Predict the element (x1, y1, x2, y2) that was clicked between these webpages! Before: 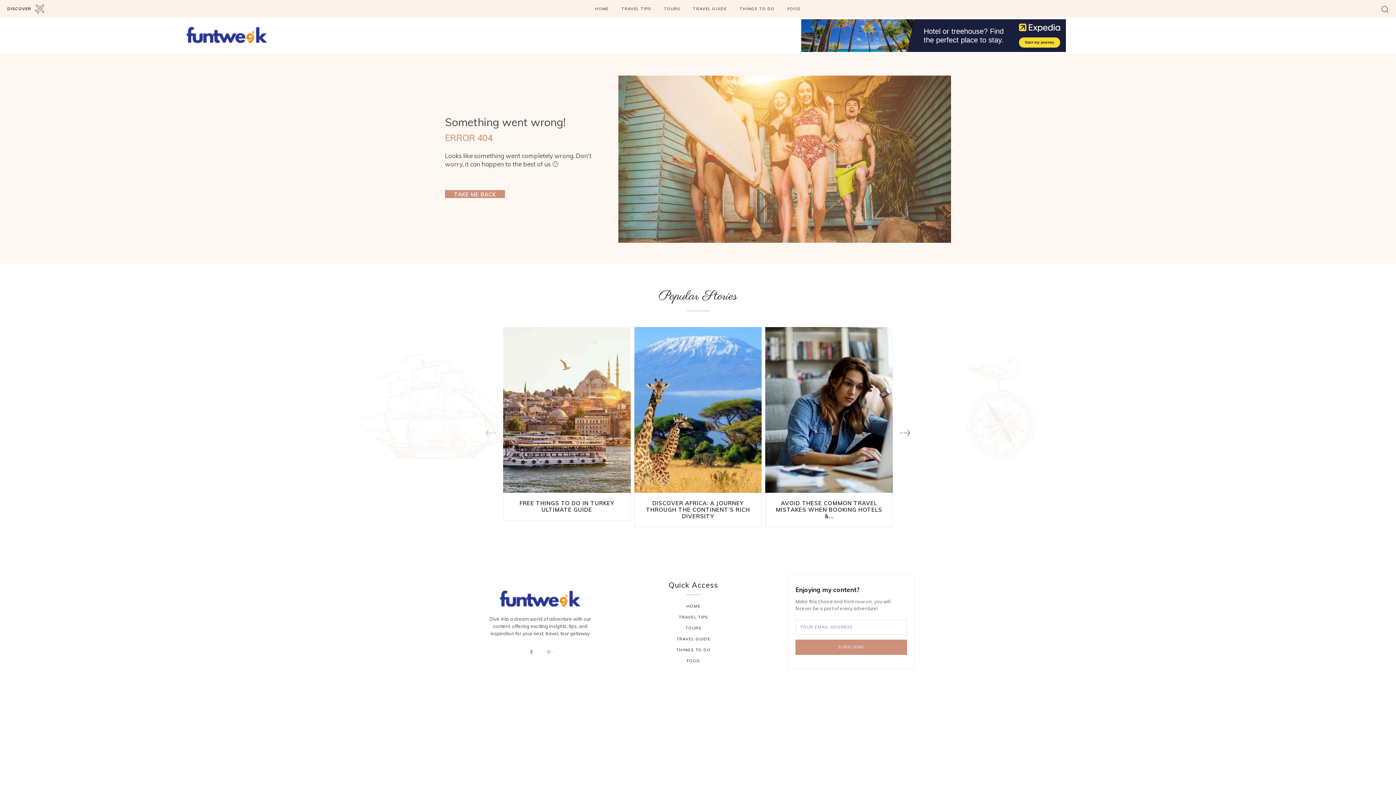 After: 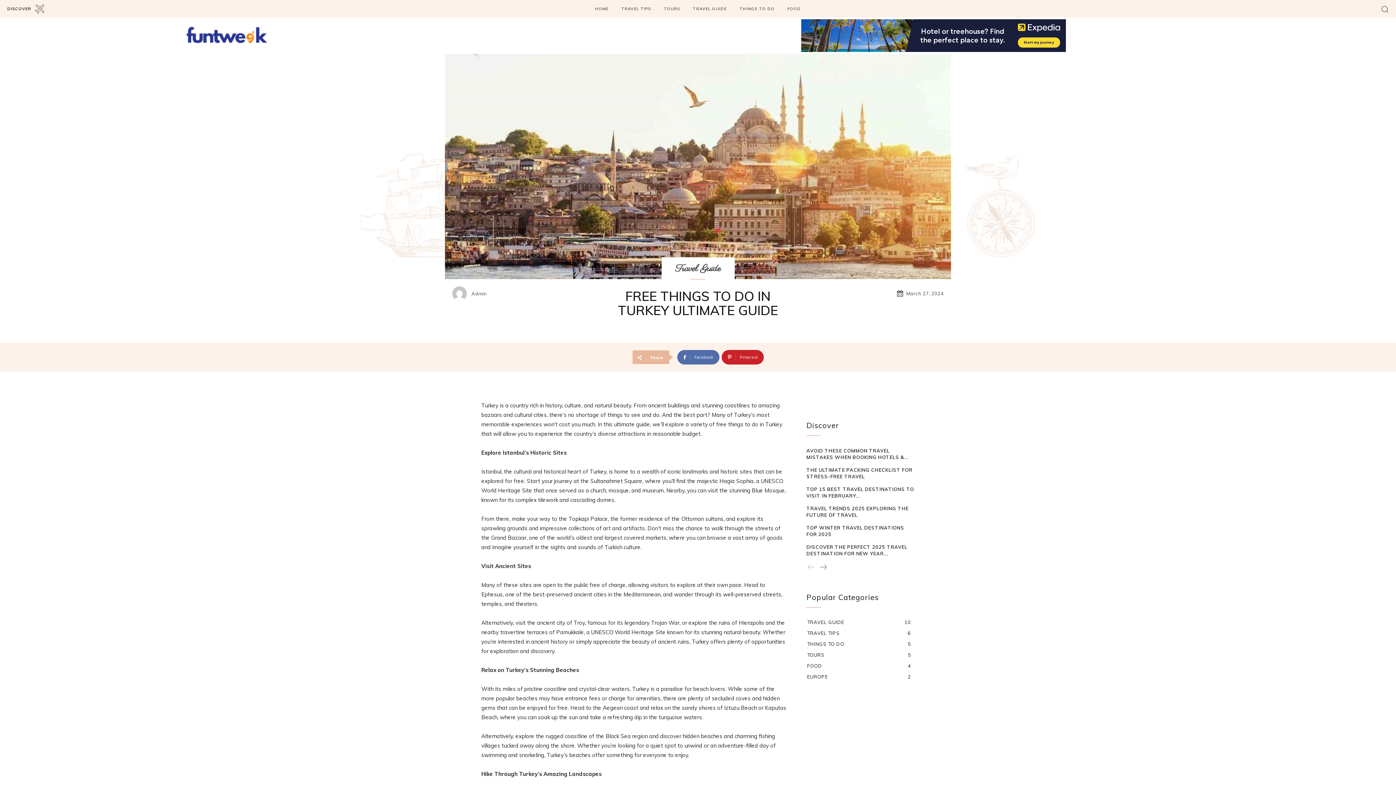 Action: bbox: (503, 327, 630, 493)